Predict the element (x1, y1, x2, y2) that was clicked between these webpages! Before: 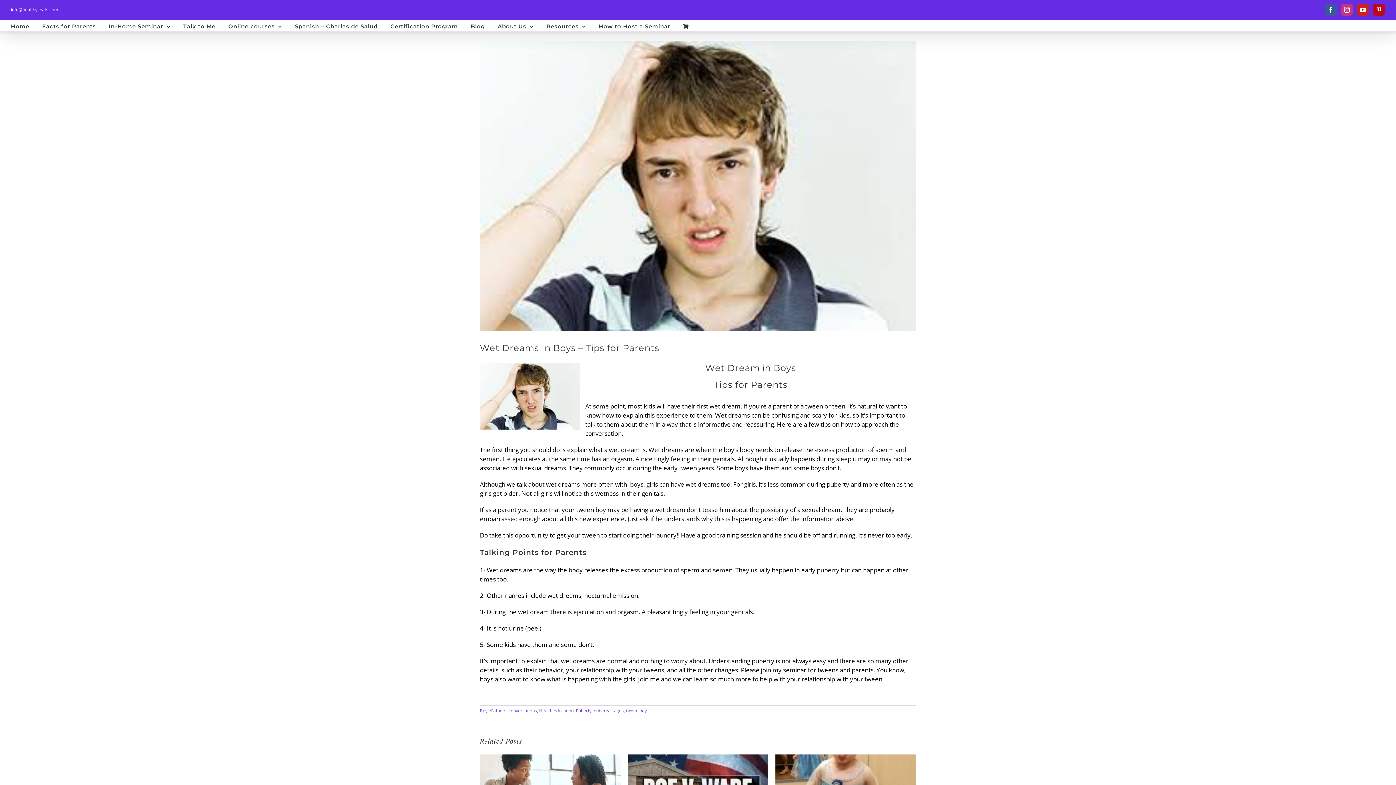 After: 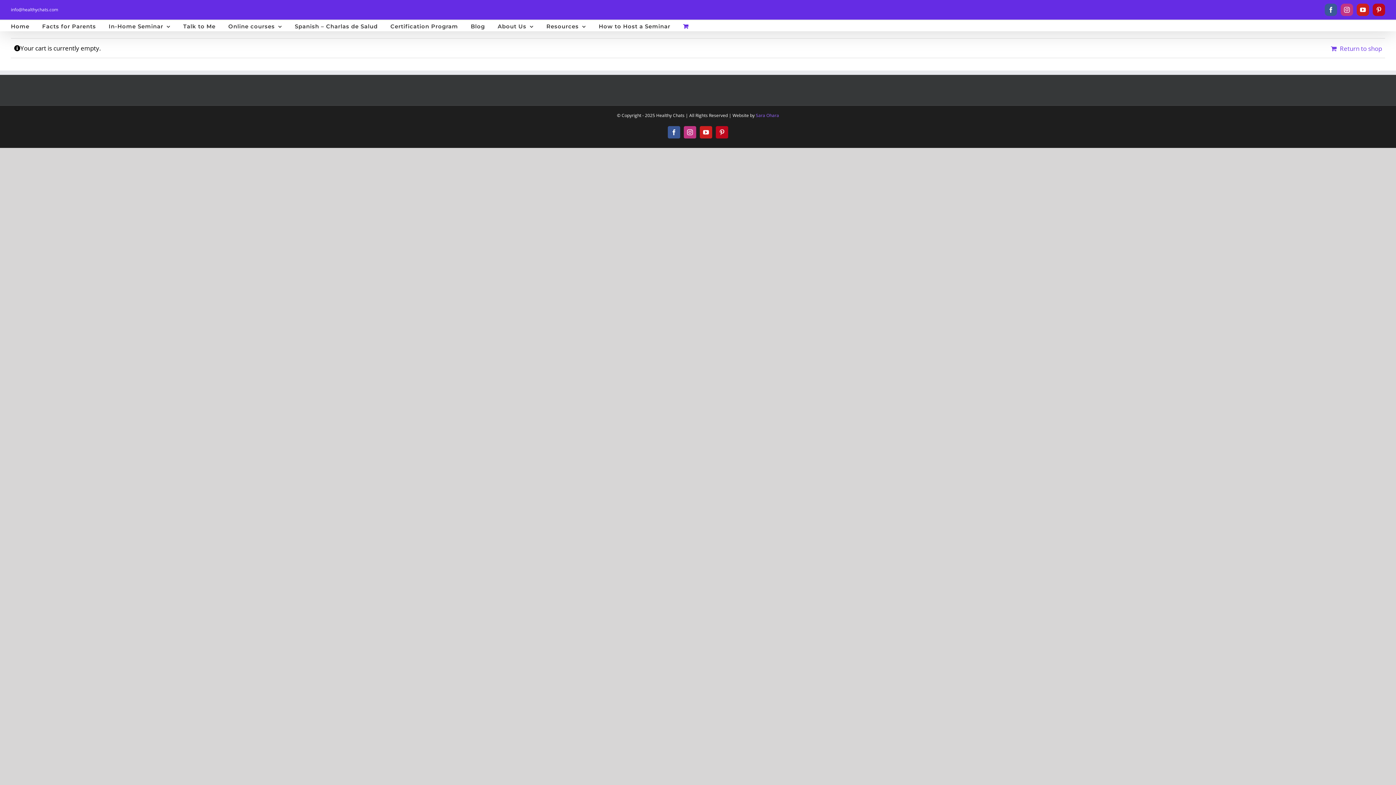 Action: bbox: (683, 20, 688, 31)